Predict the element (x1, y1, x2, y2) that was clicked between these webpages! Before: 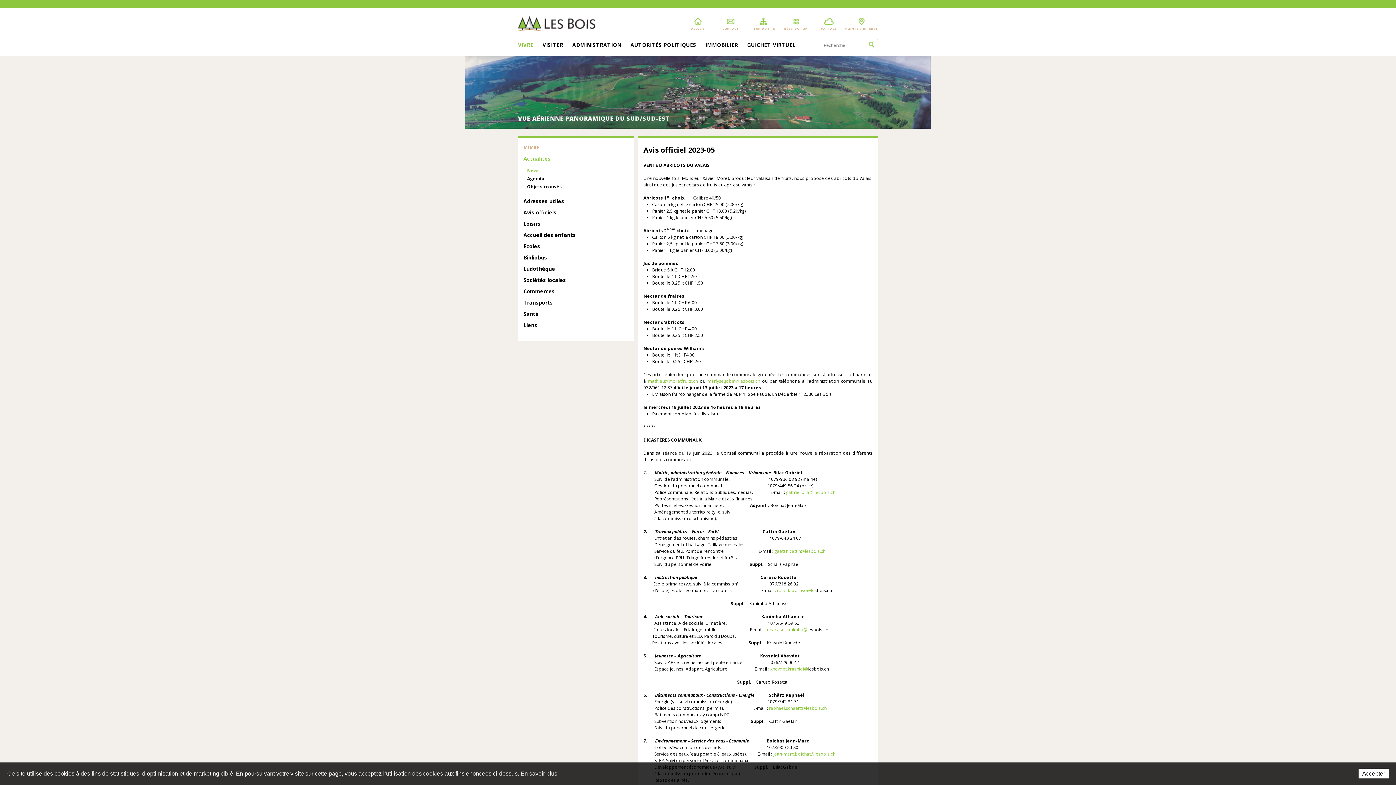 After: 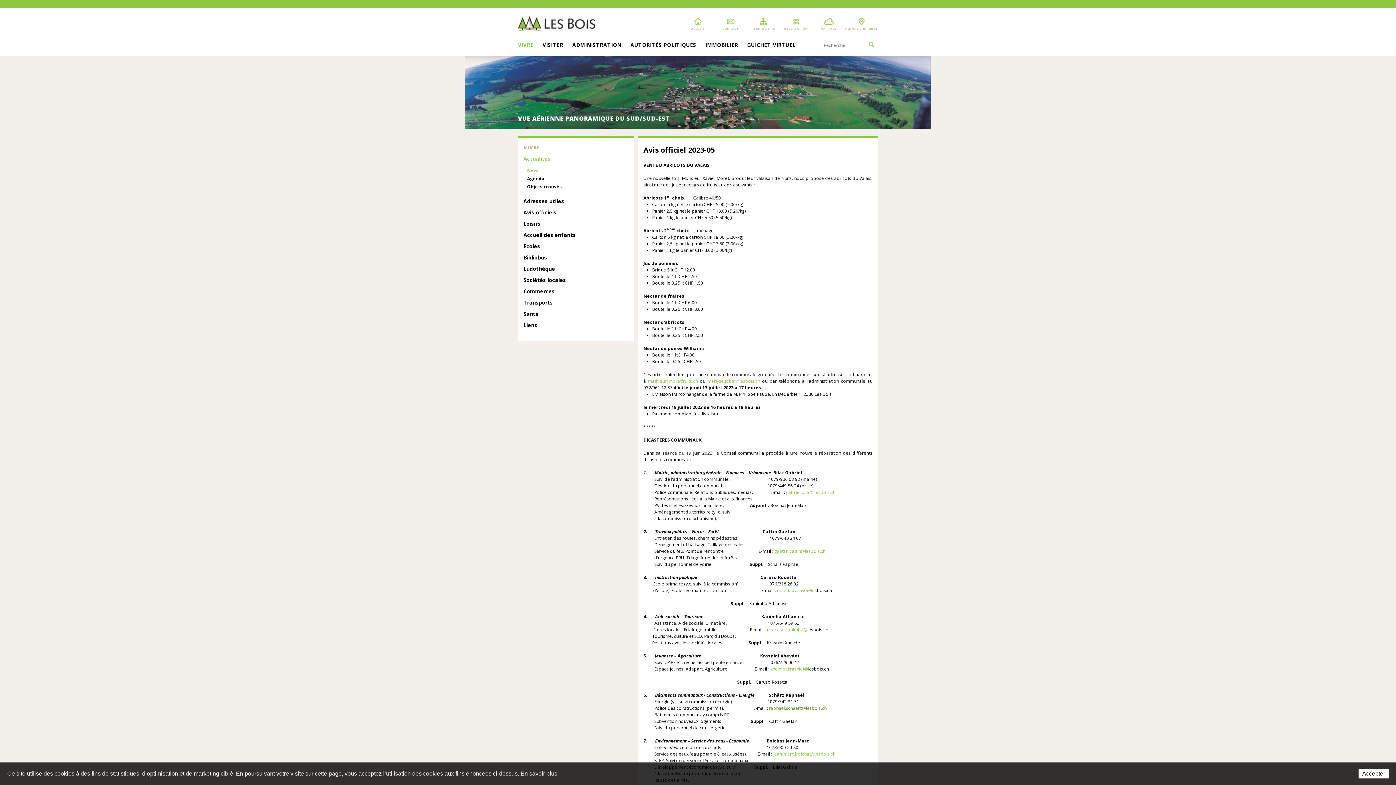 Action: bbox: (769, 705, 826, 711) label: raphael.schaerz@lesbois.ch